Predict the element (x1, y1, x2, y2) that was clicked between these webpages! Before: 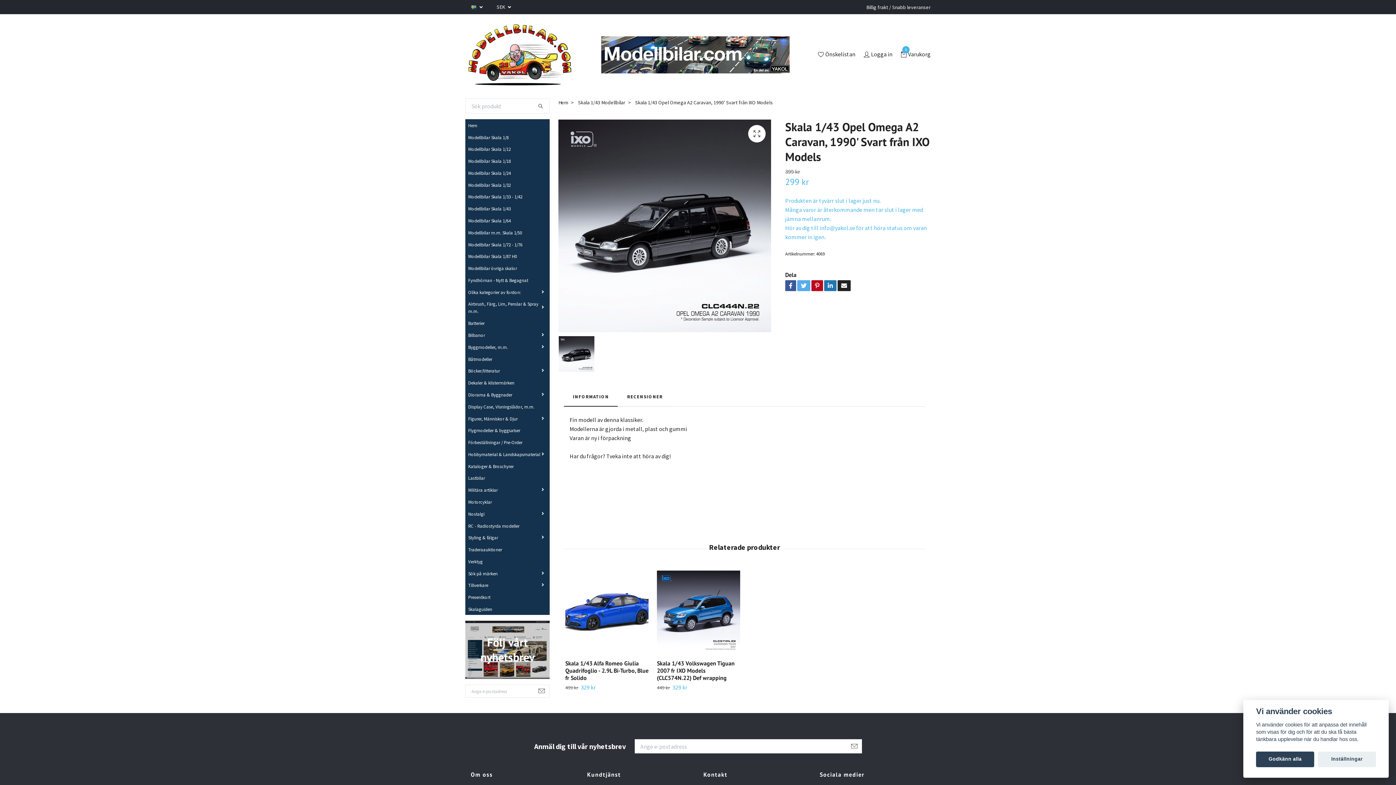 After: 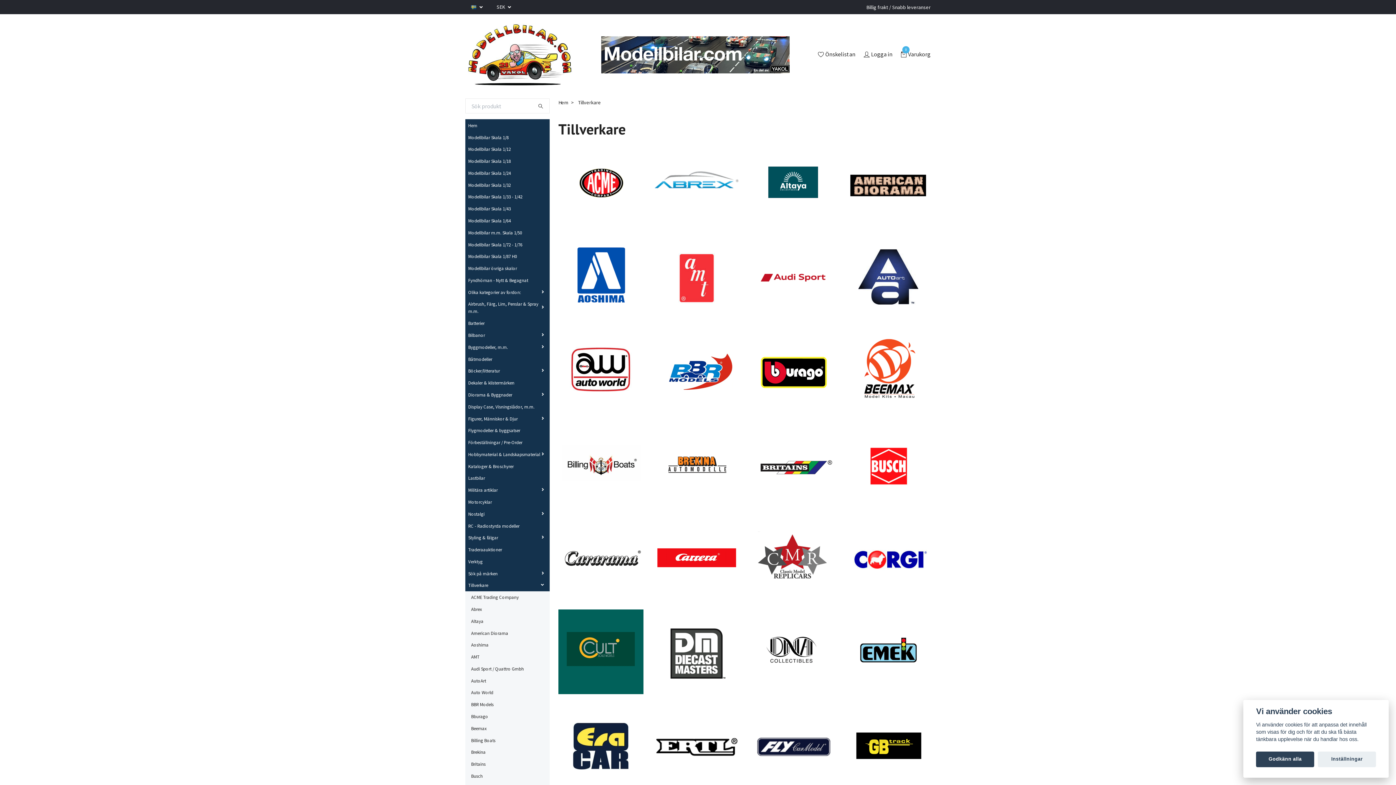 Action: bbox: (598, 36, 792, 73)